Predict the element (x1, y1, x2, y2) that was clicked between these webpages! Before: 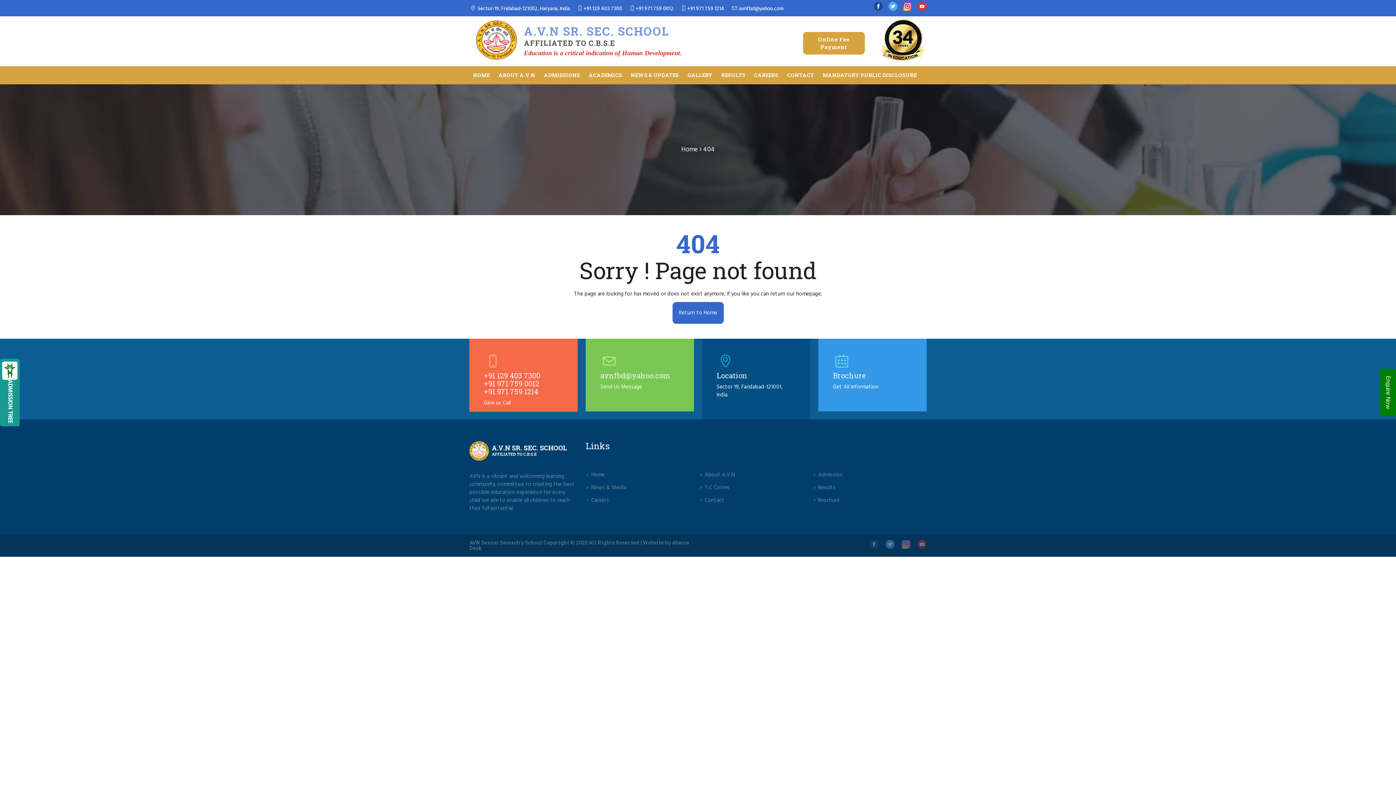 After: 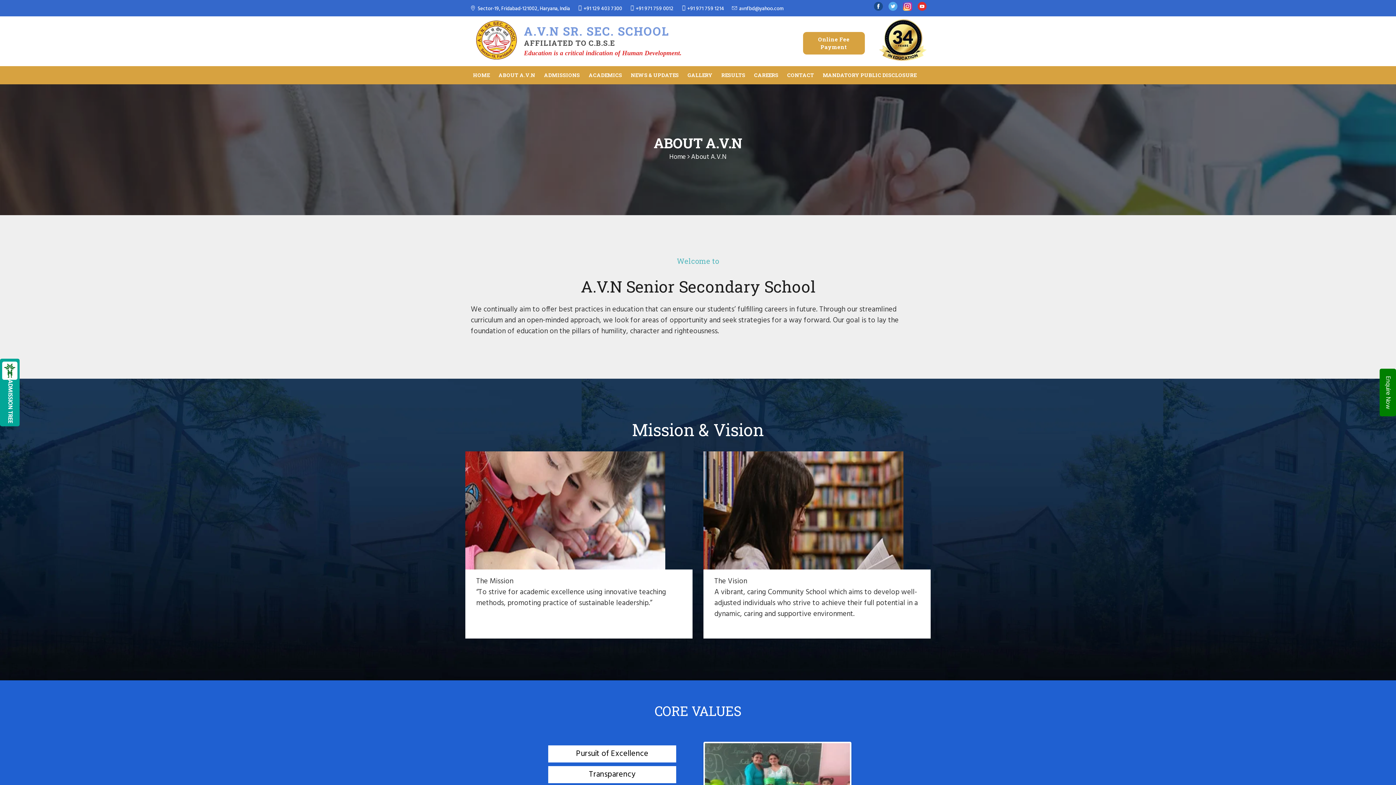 Action: label: ABOUT A.V.N bbox: (495, 66, 539, 84)